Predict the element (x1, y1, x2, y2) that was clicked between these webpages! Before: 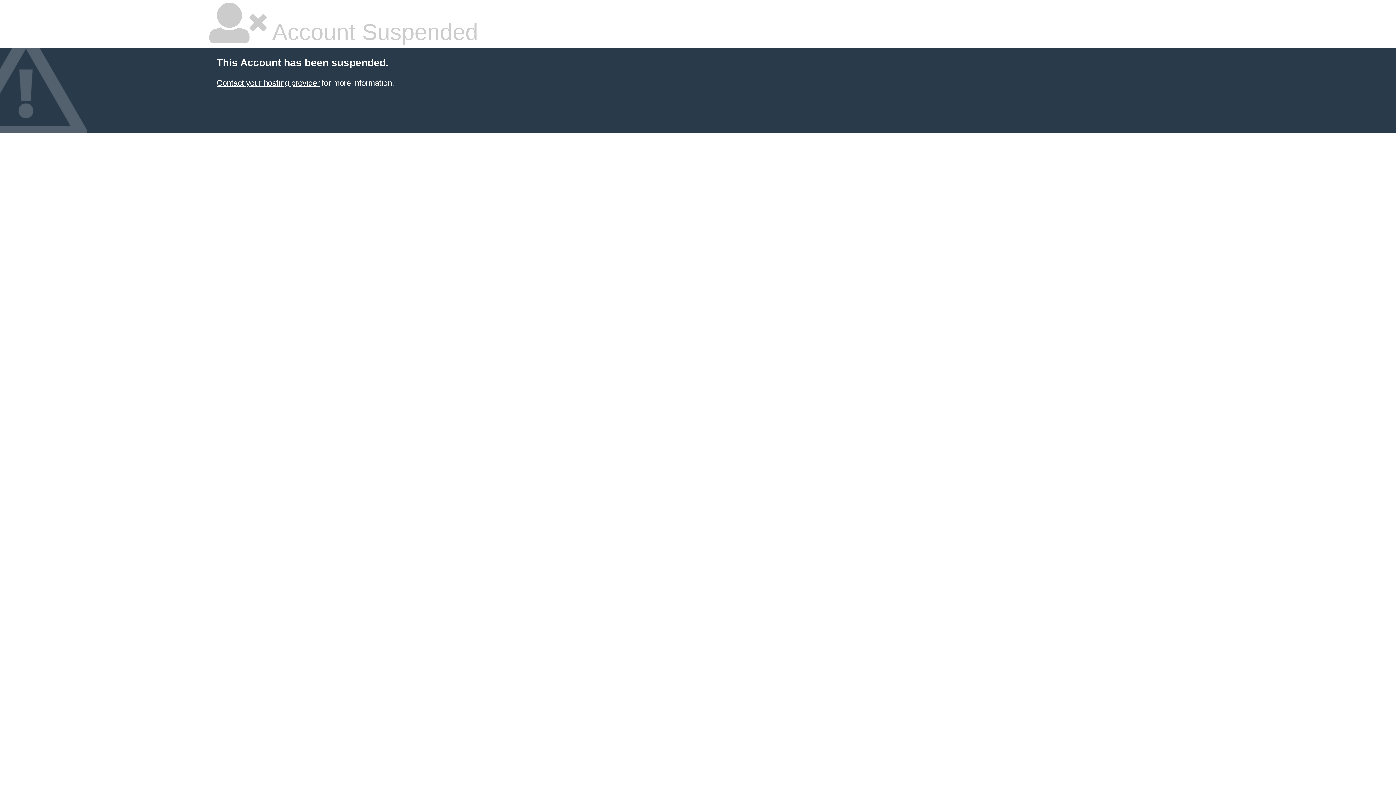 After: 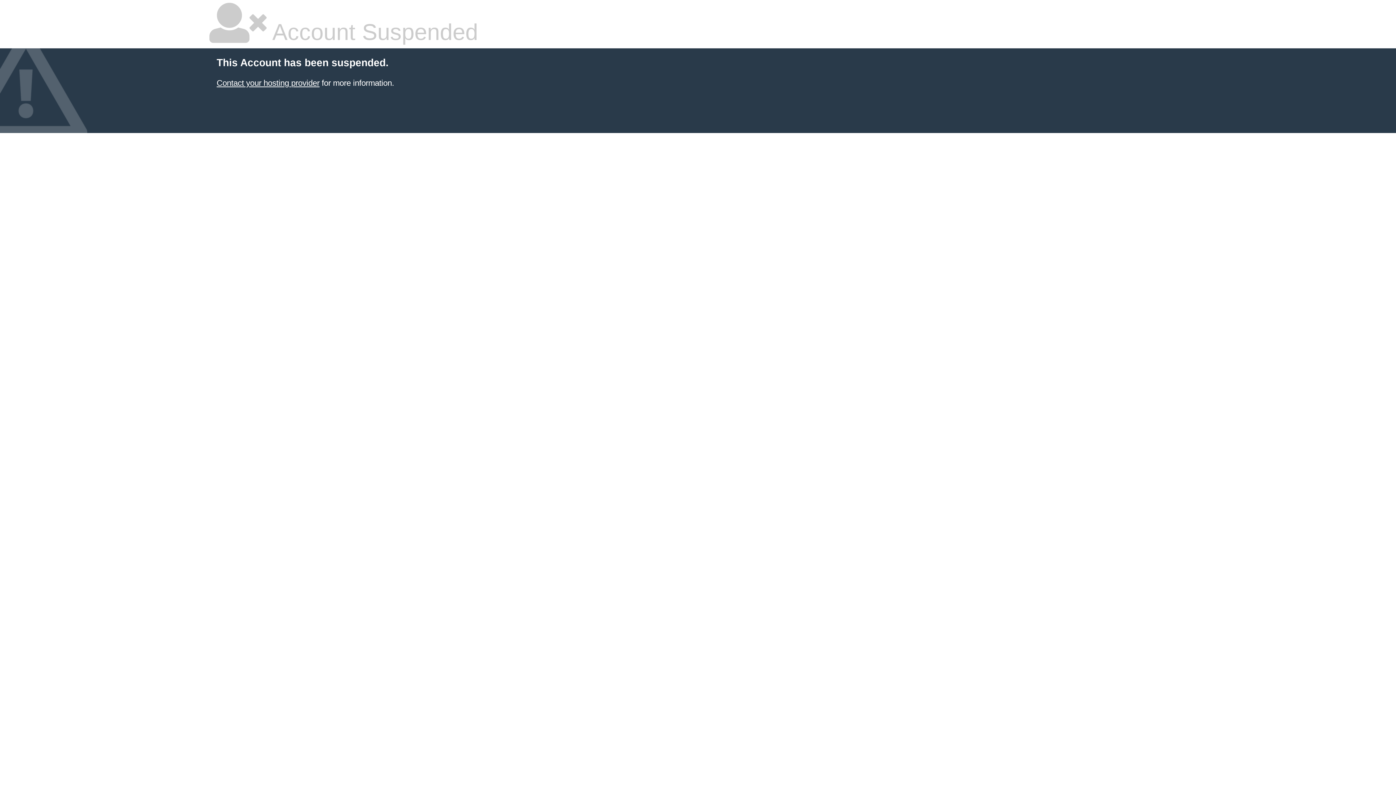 Action: bbox: (216, 78, 319, 87) label: Contact your hosting provider